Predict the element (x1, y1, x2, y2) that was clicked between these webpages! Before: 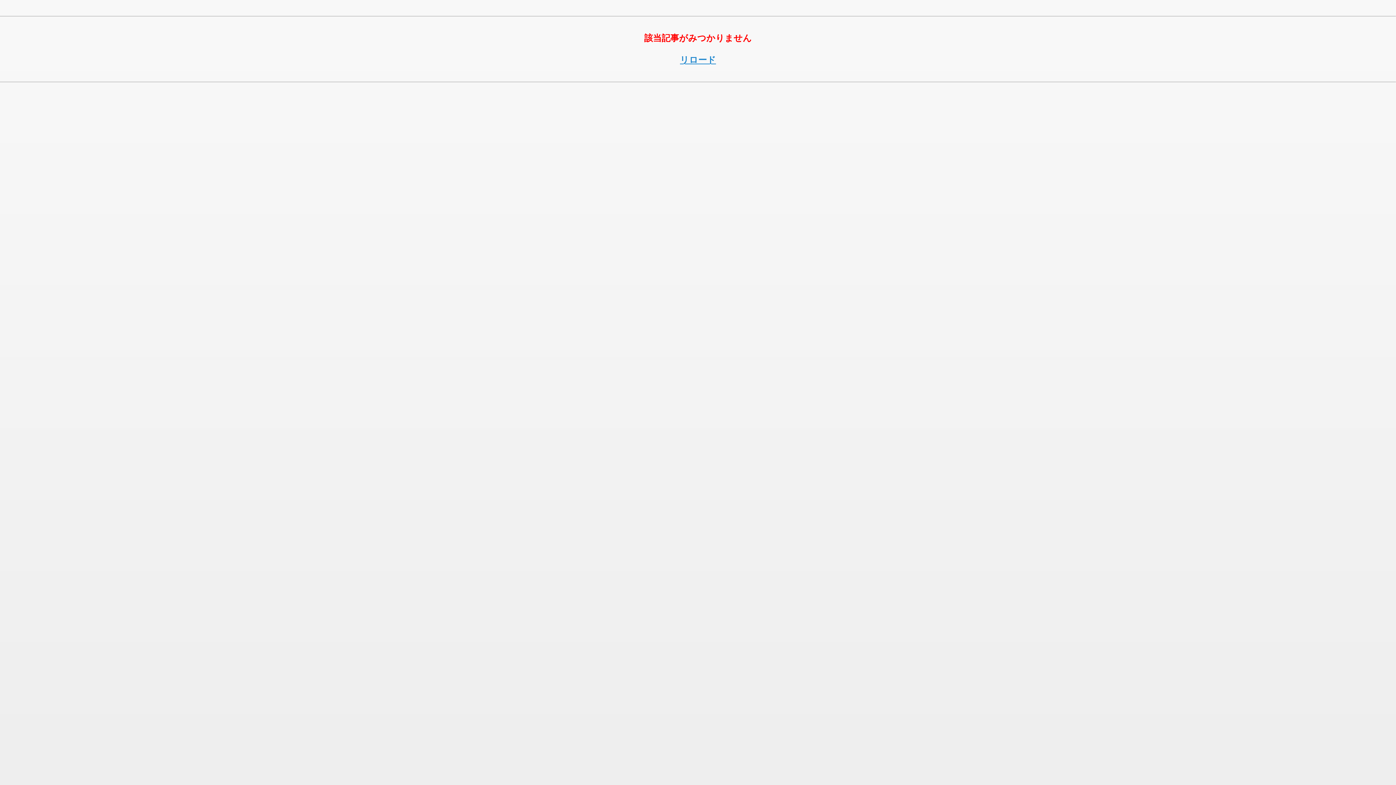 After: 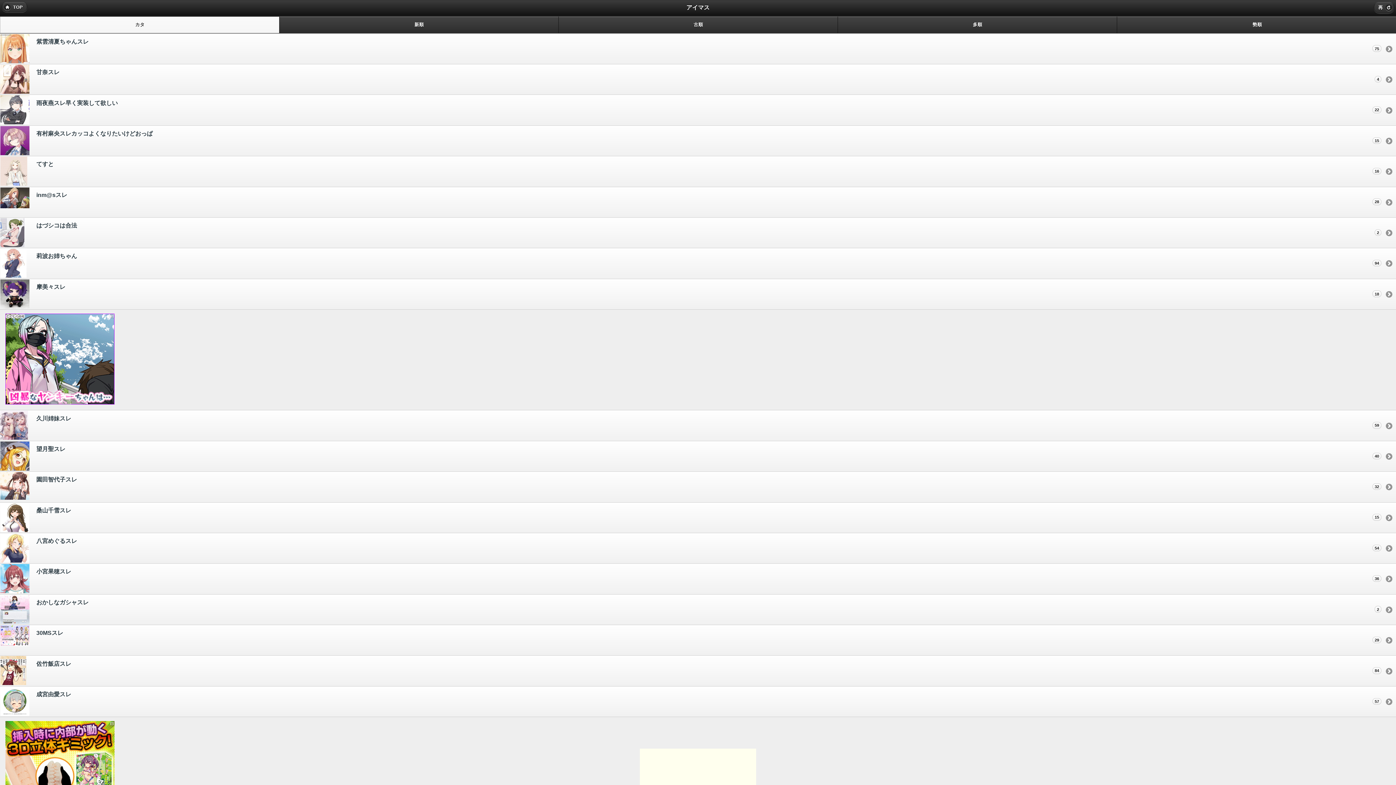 Action: label: リロード bbox: (680, 54, 716, 64)